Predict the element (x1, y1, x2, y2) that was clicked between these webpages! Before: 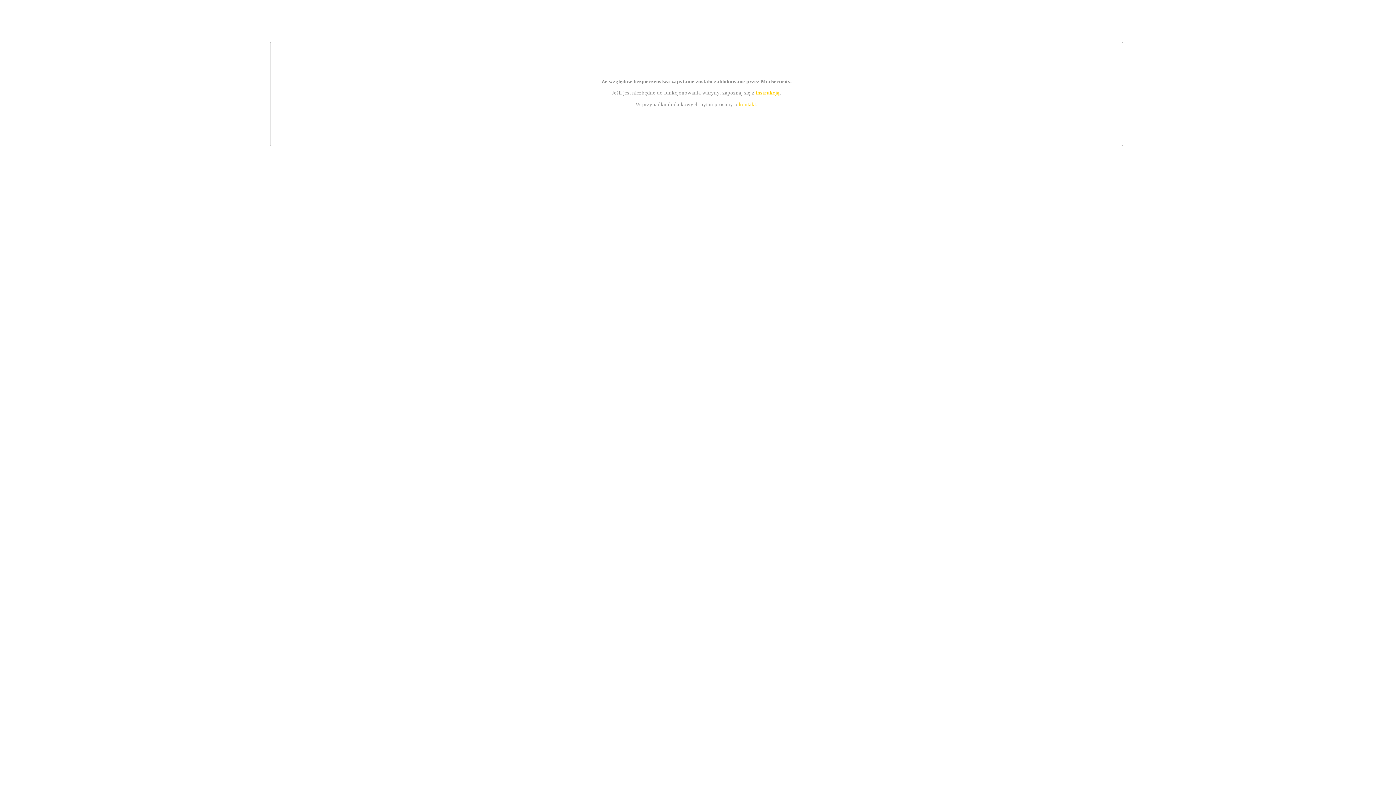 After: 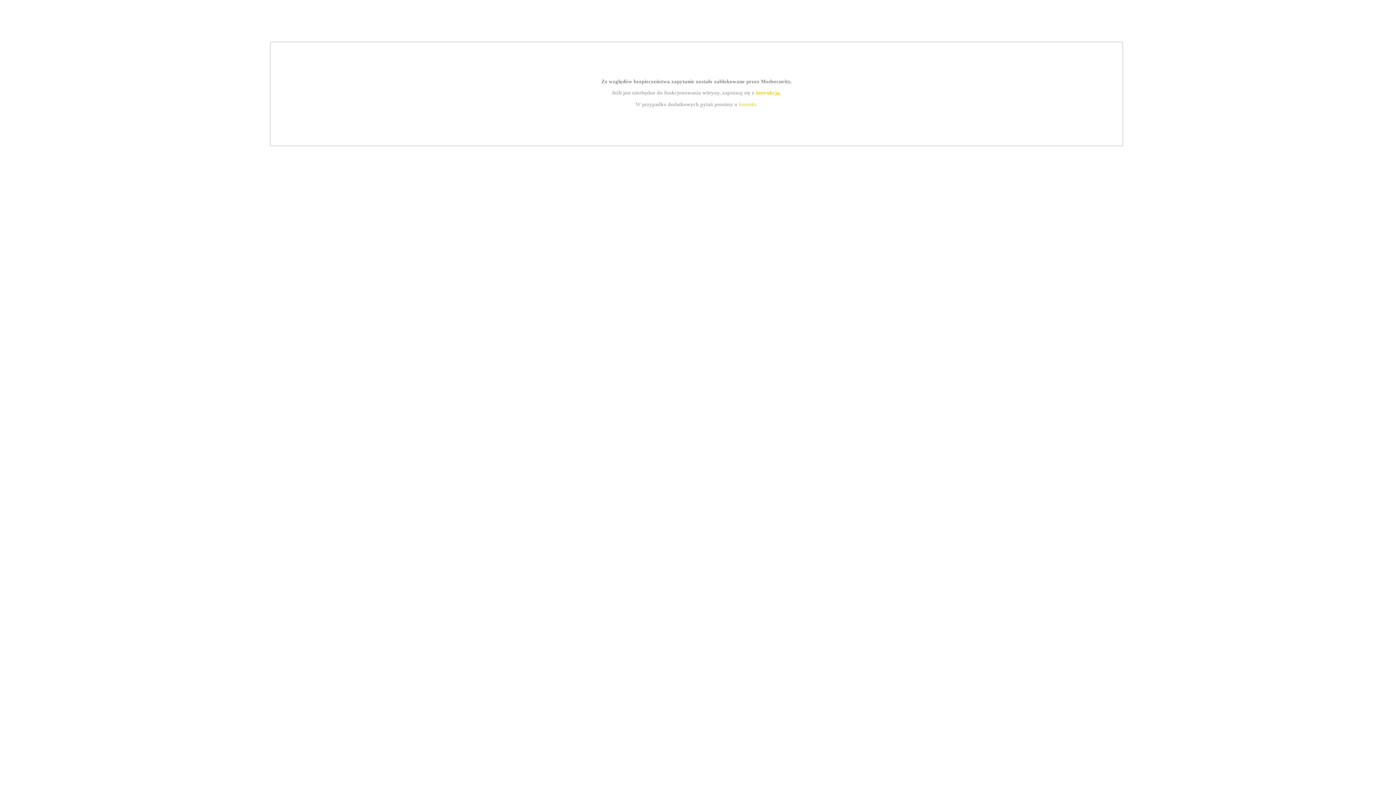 Action: bbox: (739, 101, 756, 107) label: kontakt